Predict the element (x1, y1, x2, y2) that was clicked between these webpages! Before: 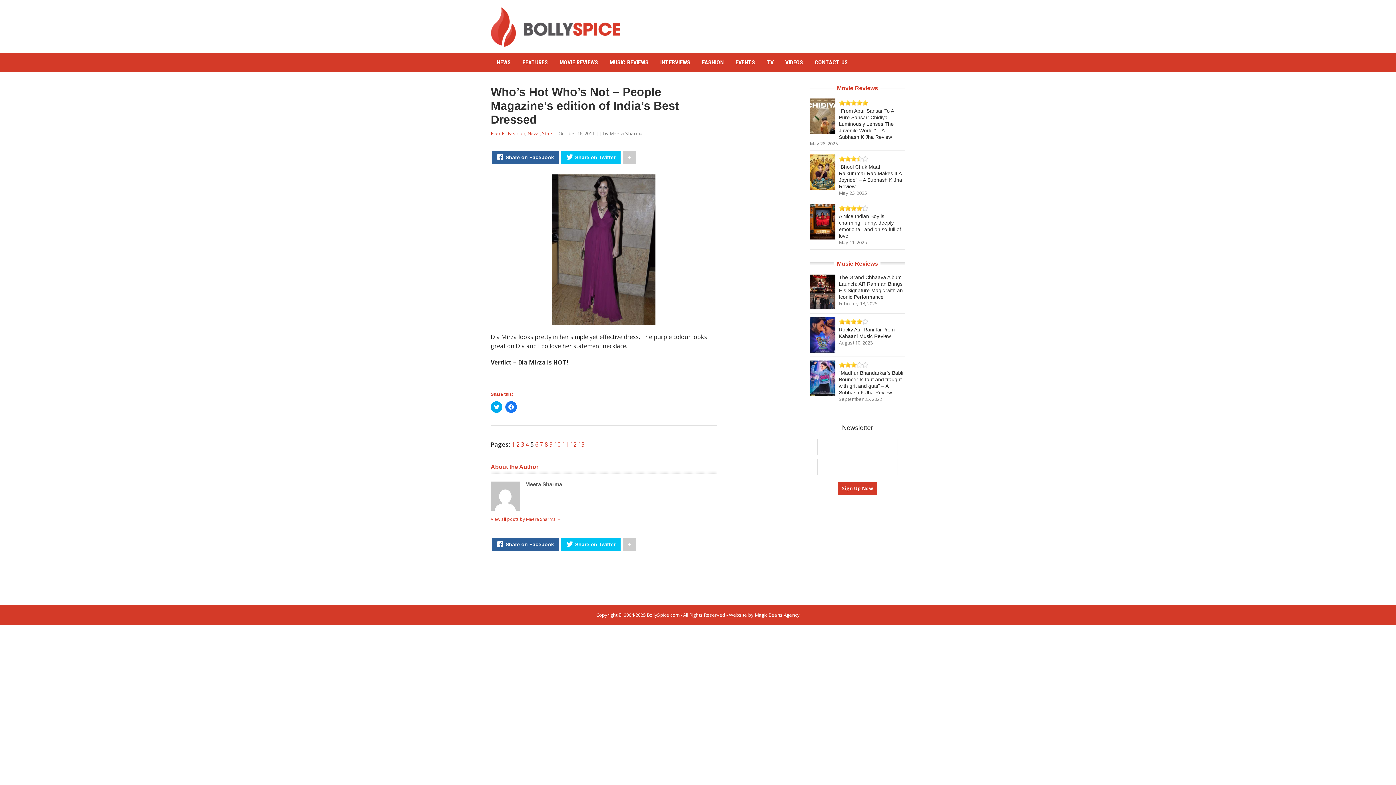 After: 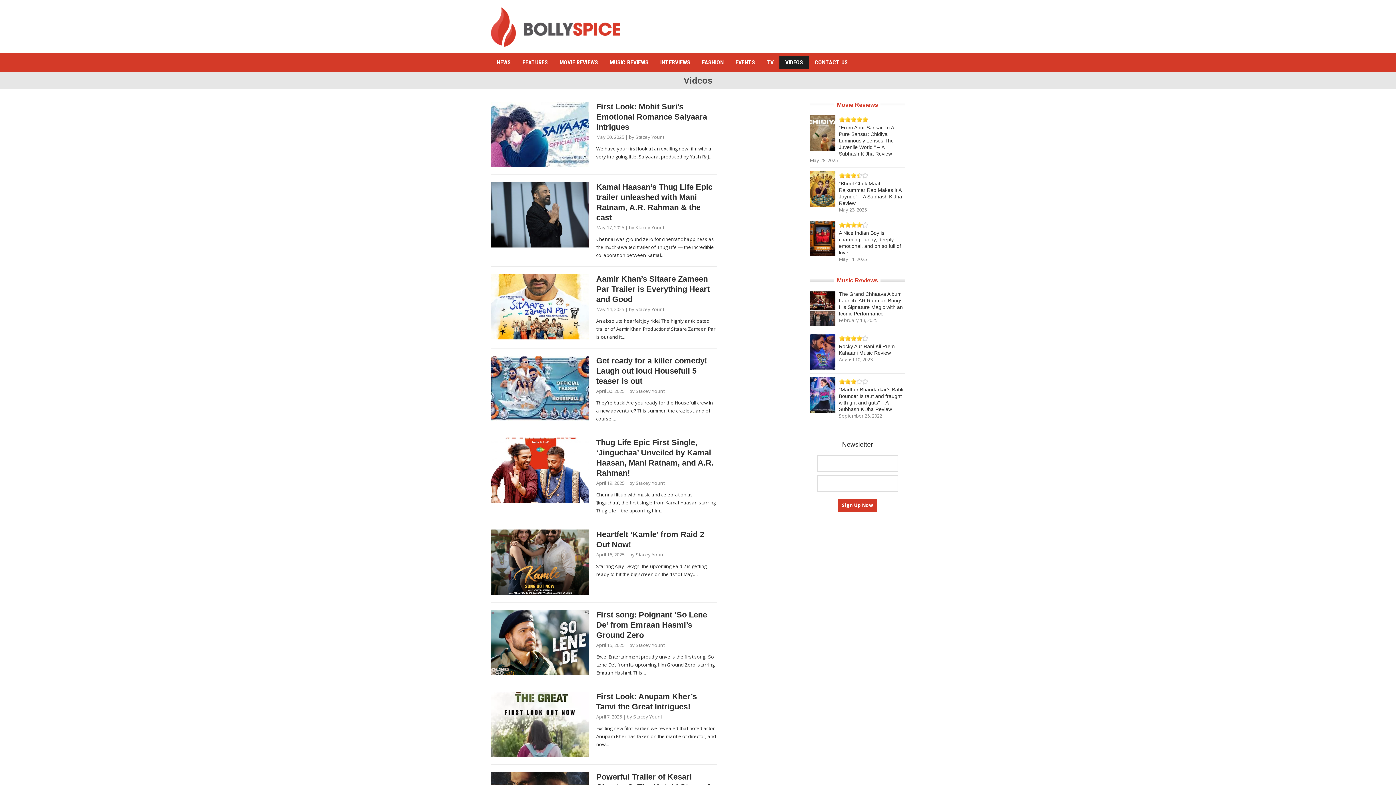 Action: label: VIDEOS bbox: (779, 56, 809, 68)